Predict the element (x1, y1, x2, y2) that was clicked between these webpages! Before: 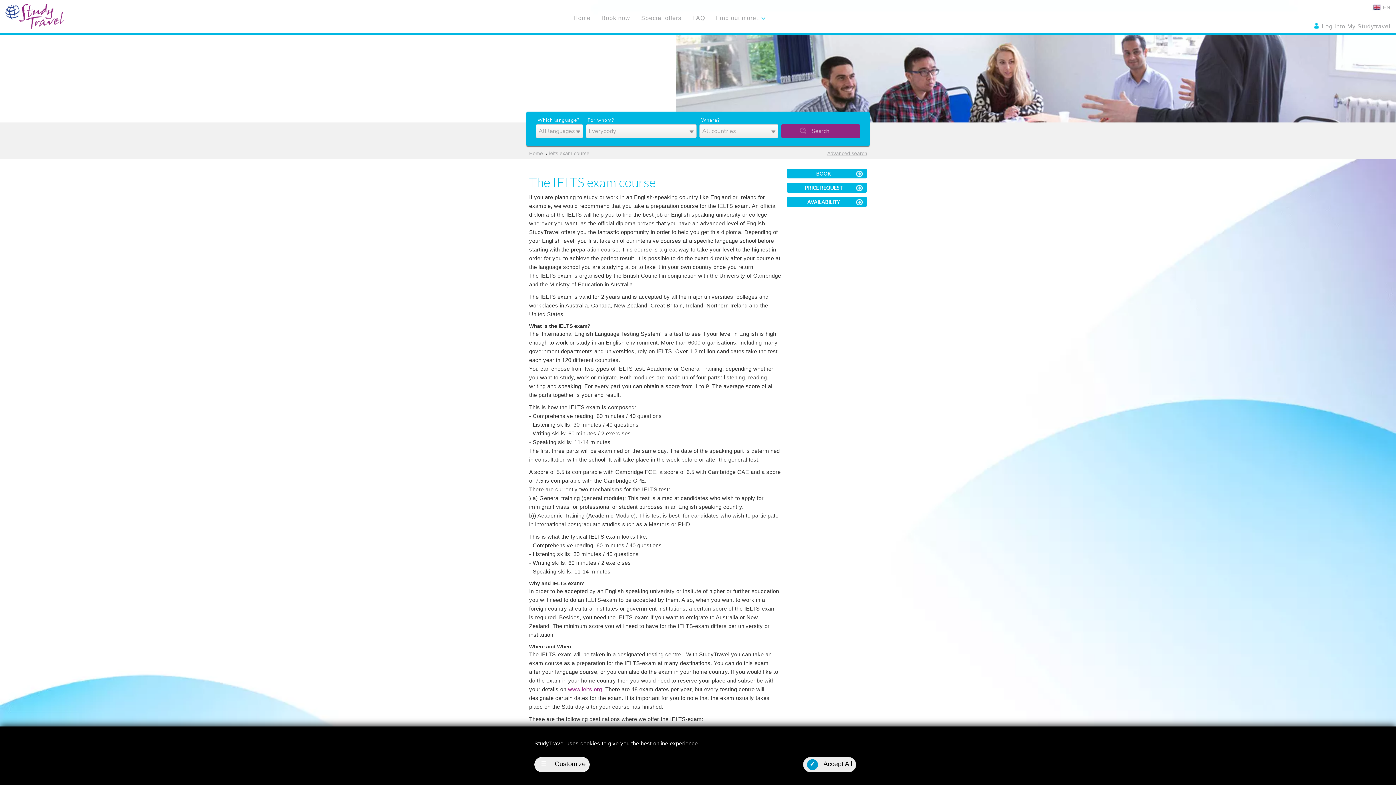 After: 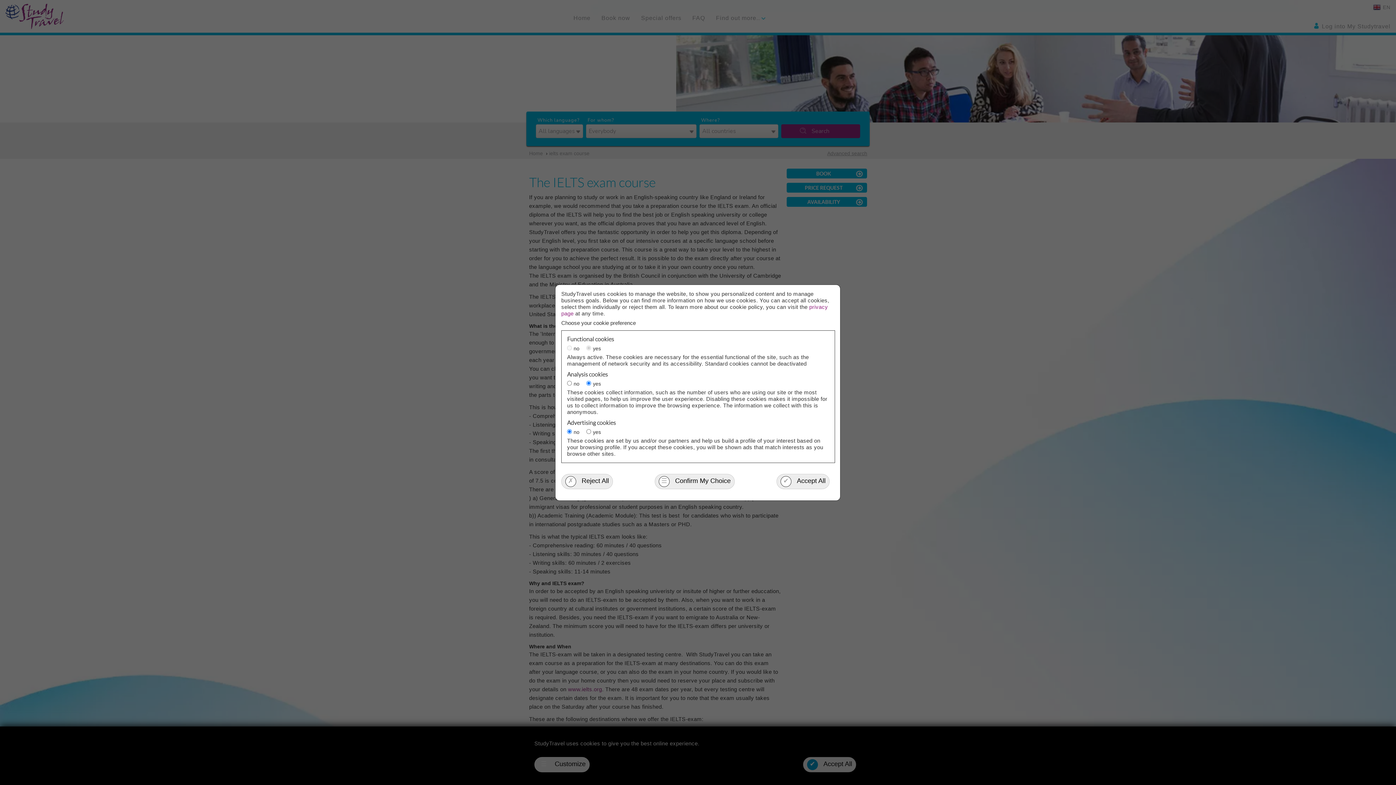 Action: bbox: (534, 757, 589, 772) label: ☰Customize